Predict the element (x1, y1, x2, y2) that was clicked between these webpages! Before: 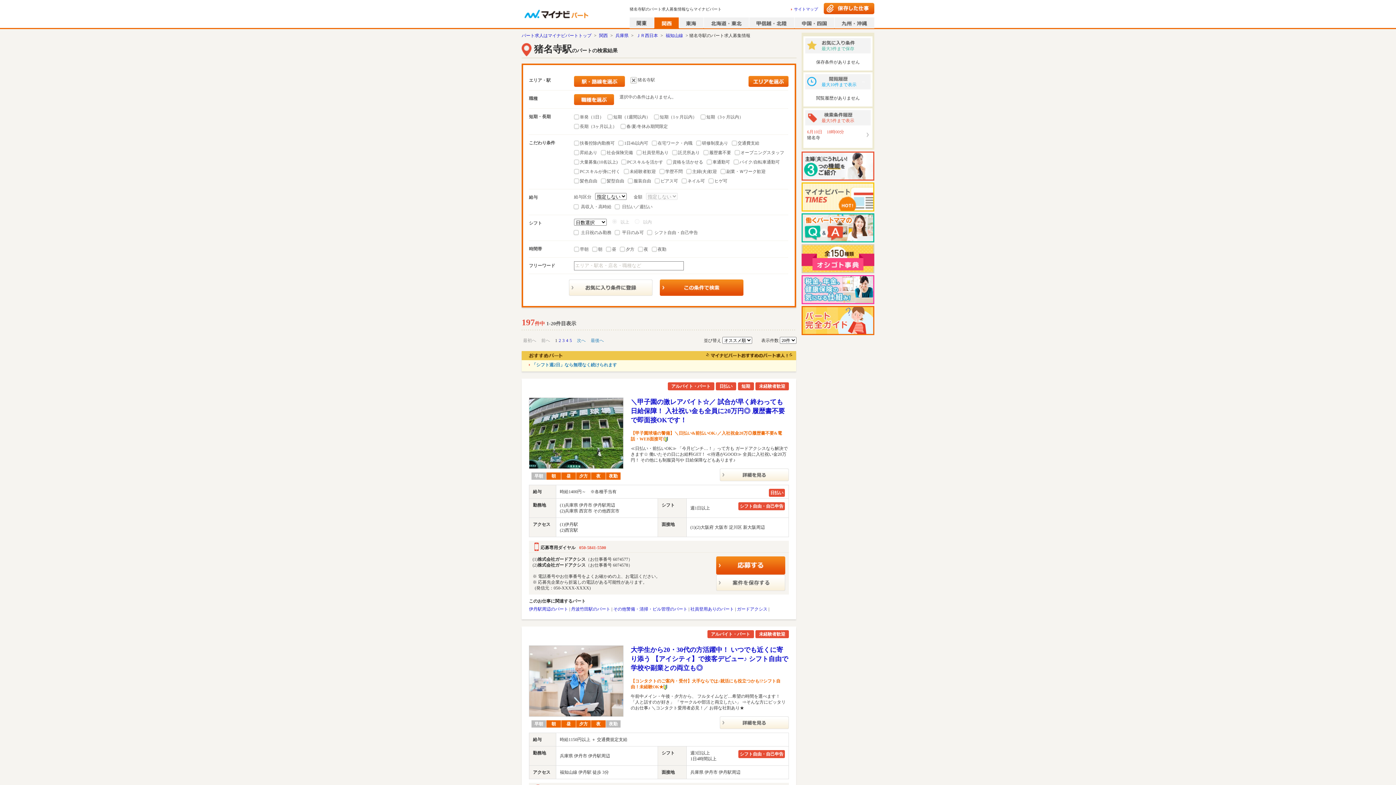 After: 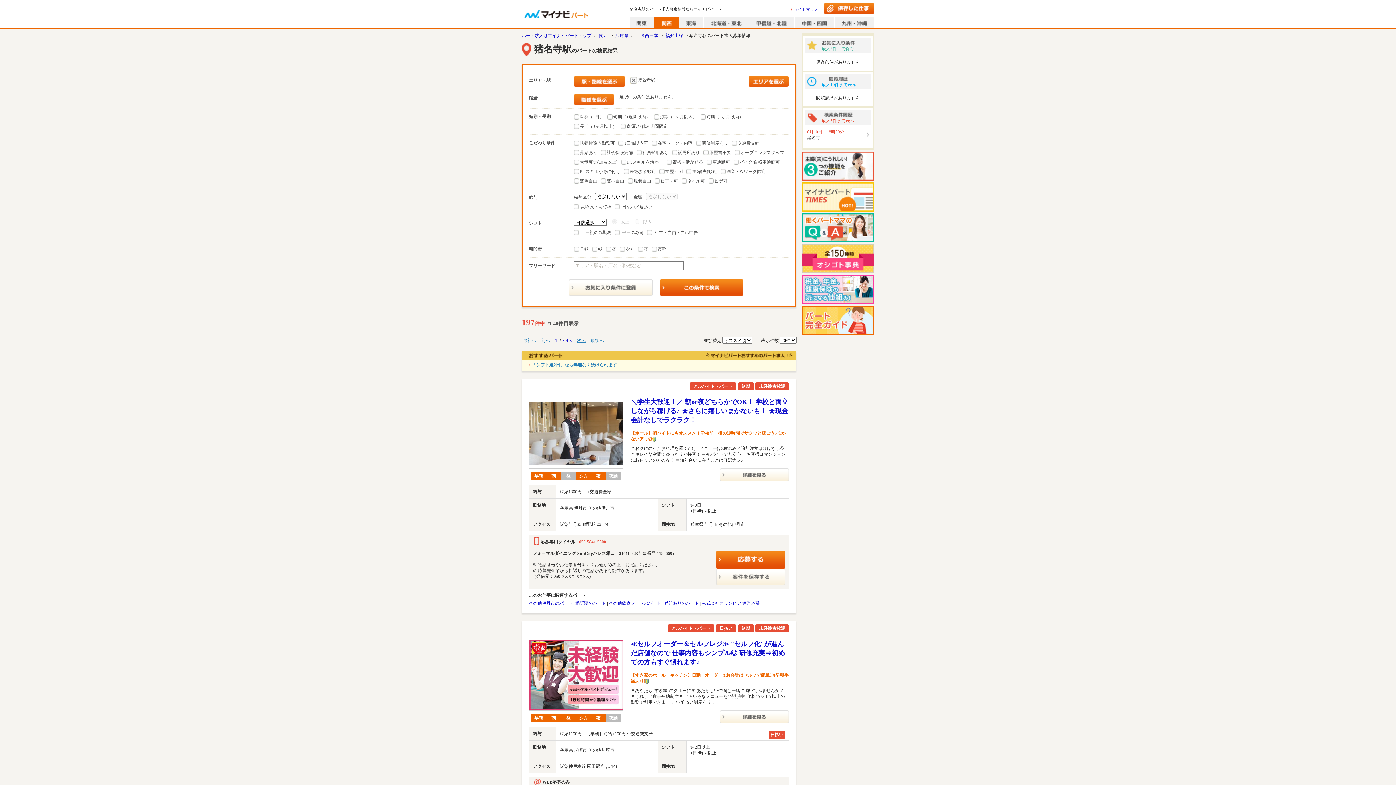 Action: bbox: (577, 338, 585, 343) label: 次へ